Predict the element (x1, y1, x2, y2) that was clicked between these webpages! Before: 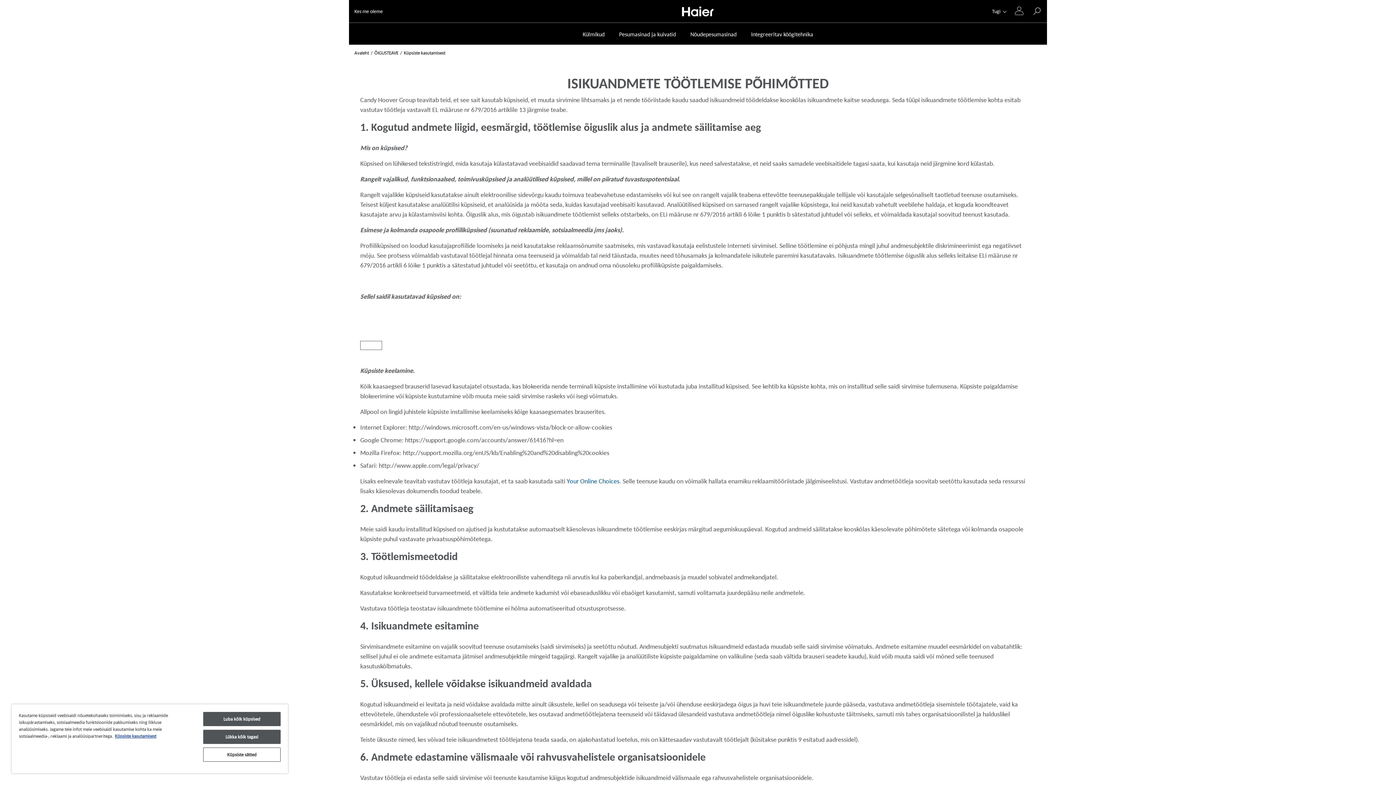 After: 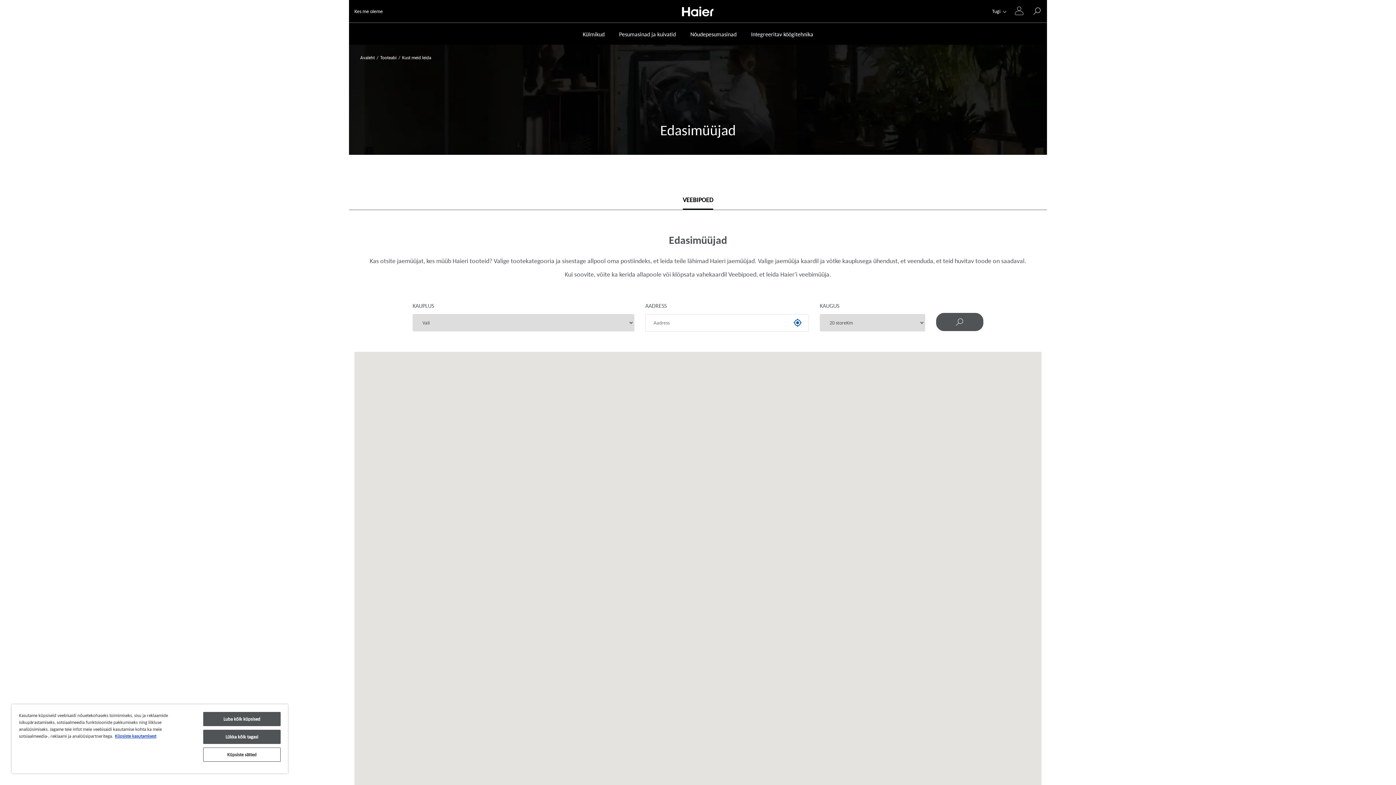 Action: label: Kust meid leida bbox: (616, 150, 647, 156)